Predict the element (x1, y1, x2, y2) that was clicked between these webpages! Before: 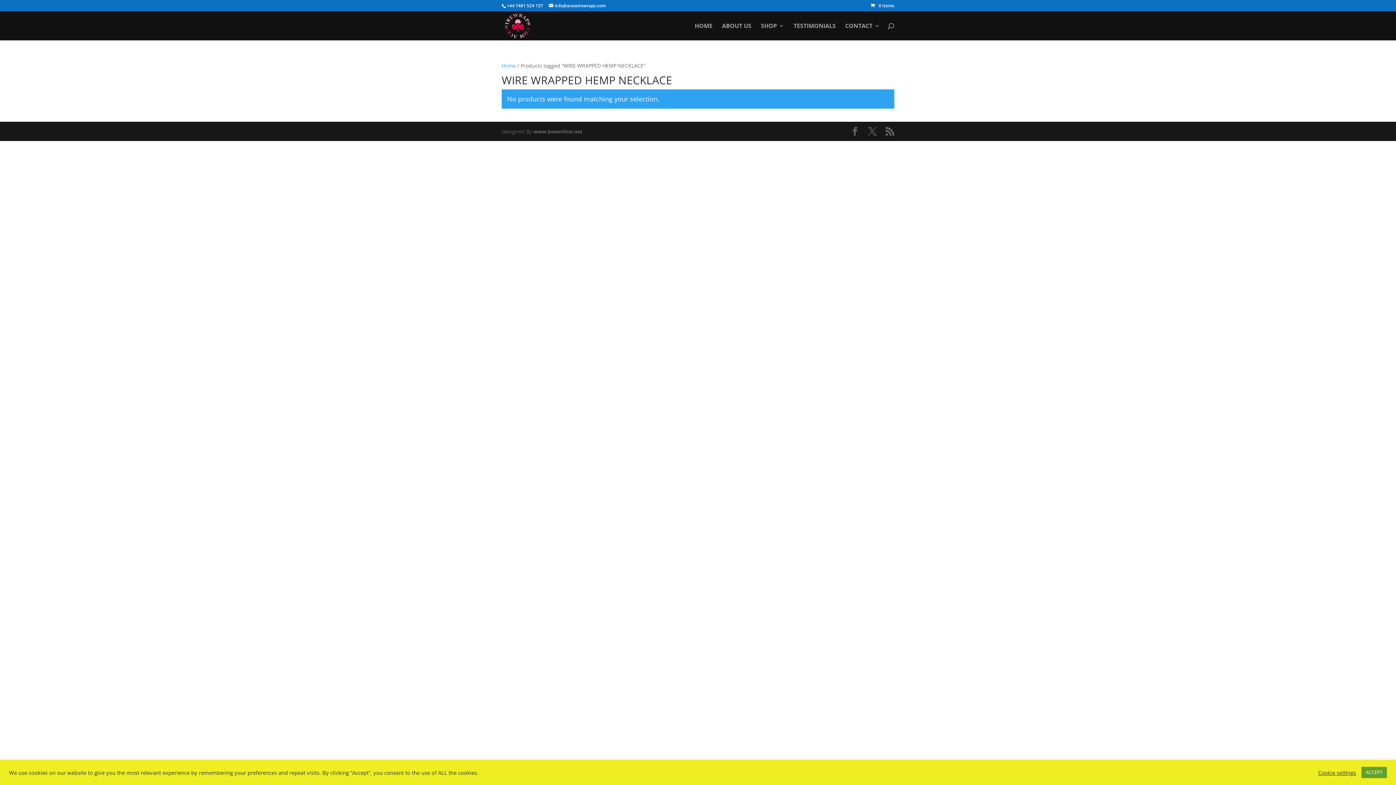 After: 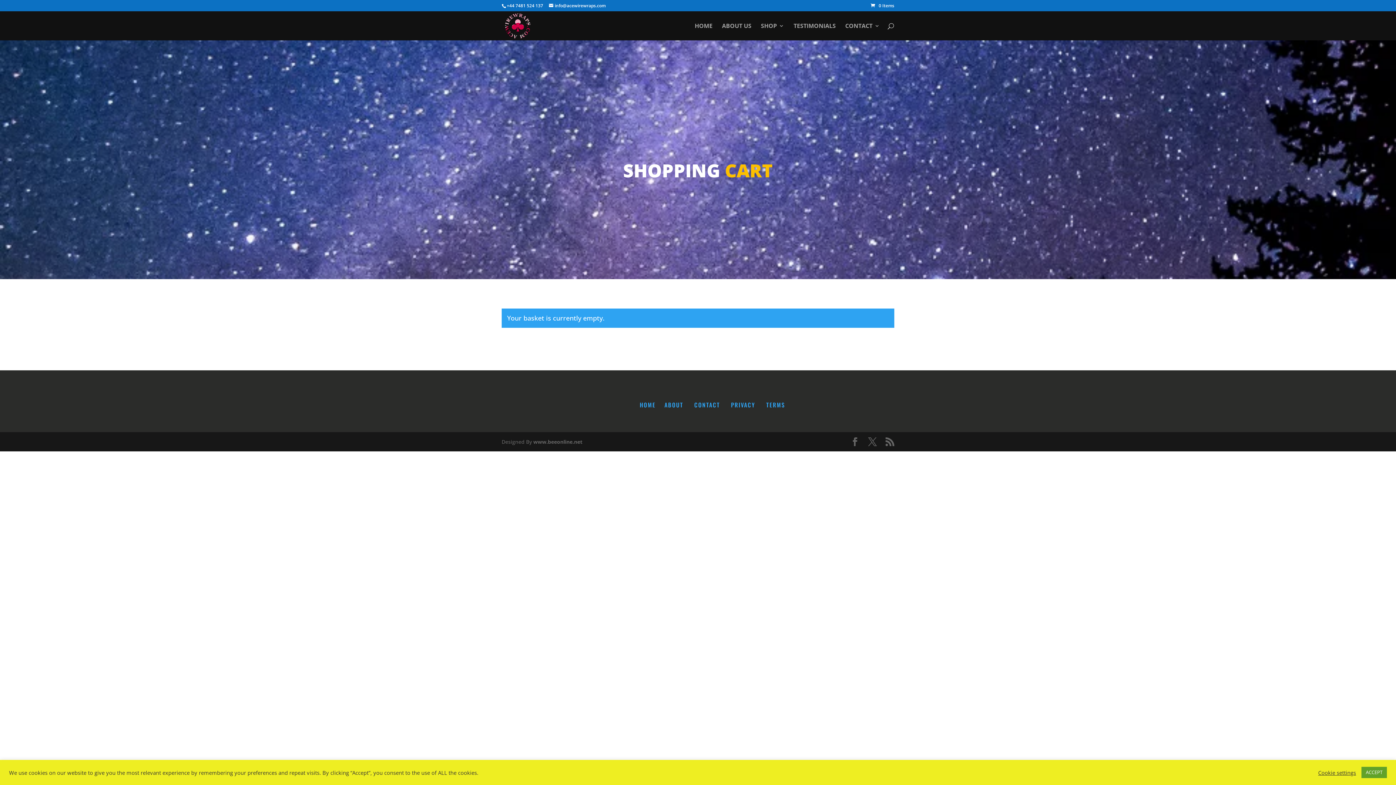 Action: label: 0 Items bbox: (870, 2, 894, 8)